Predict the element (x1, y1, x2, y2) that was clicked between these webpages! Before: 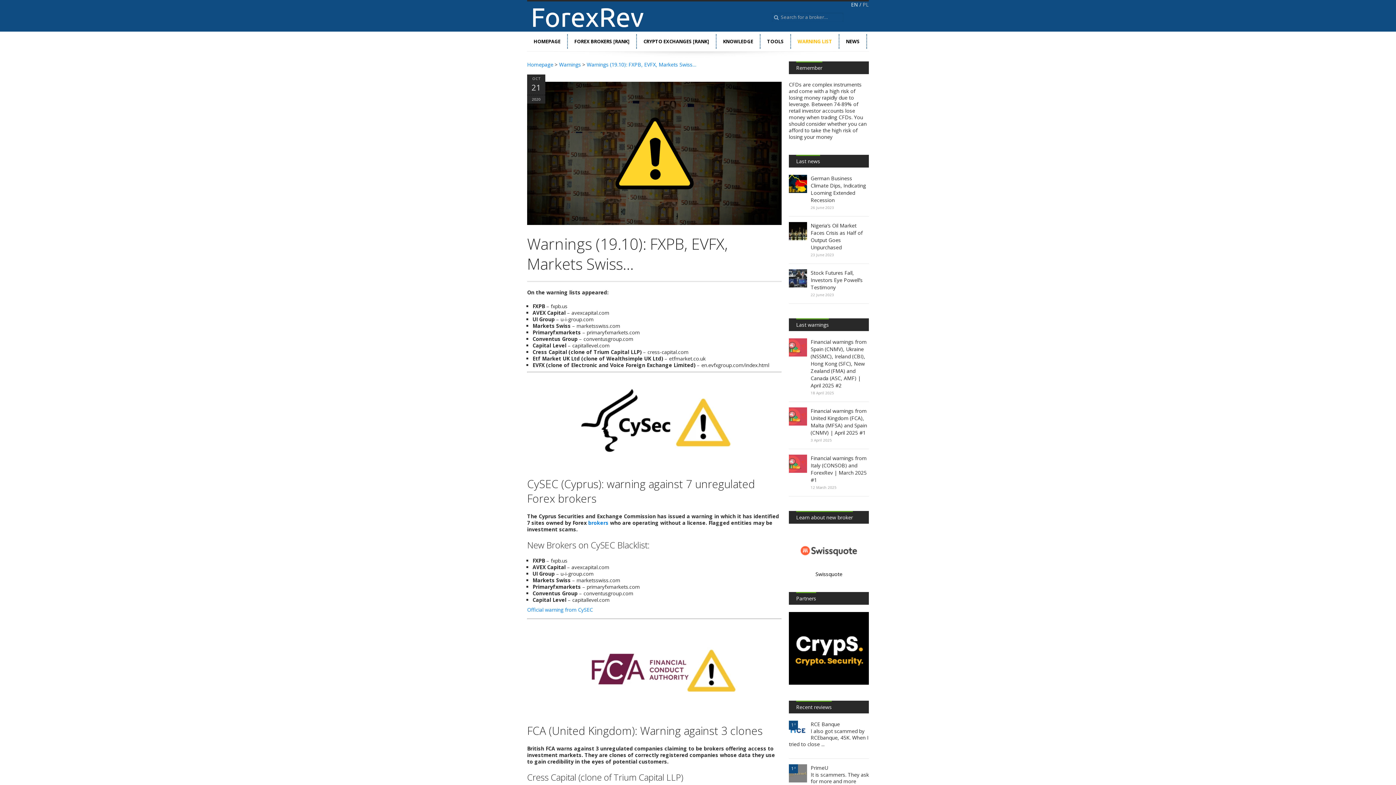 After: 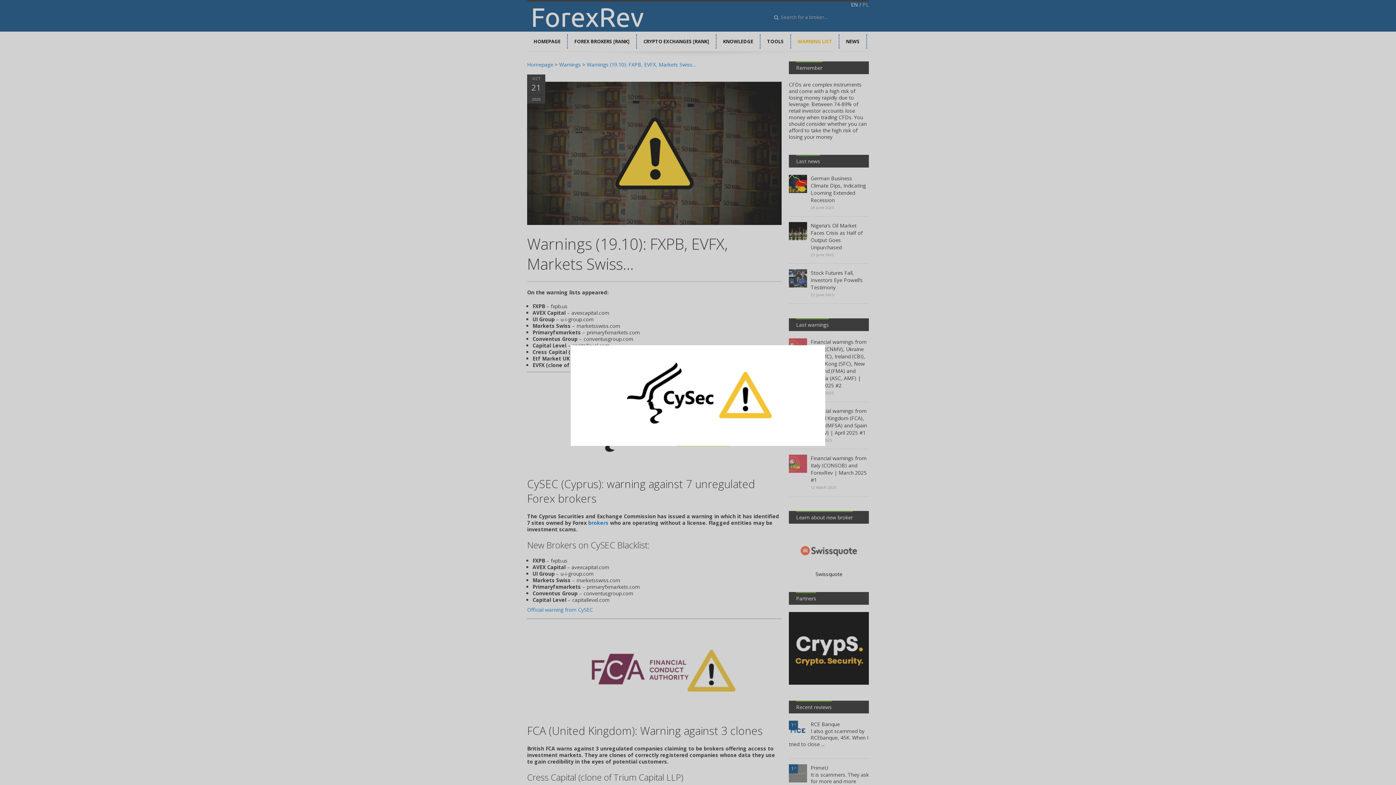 Action: bbox: (527, 375, 781, 469)